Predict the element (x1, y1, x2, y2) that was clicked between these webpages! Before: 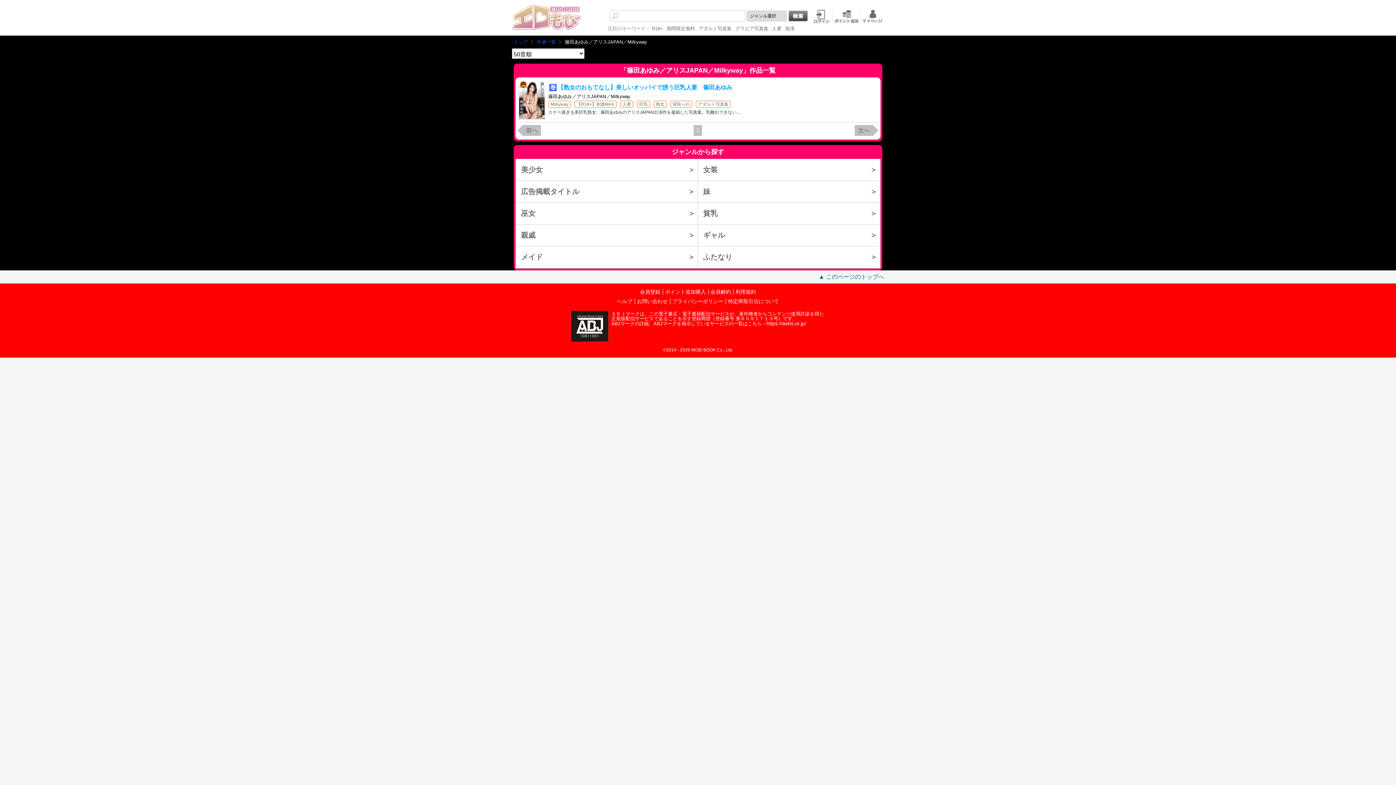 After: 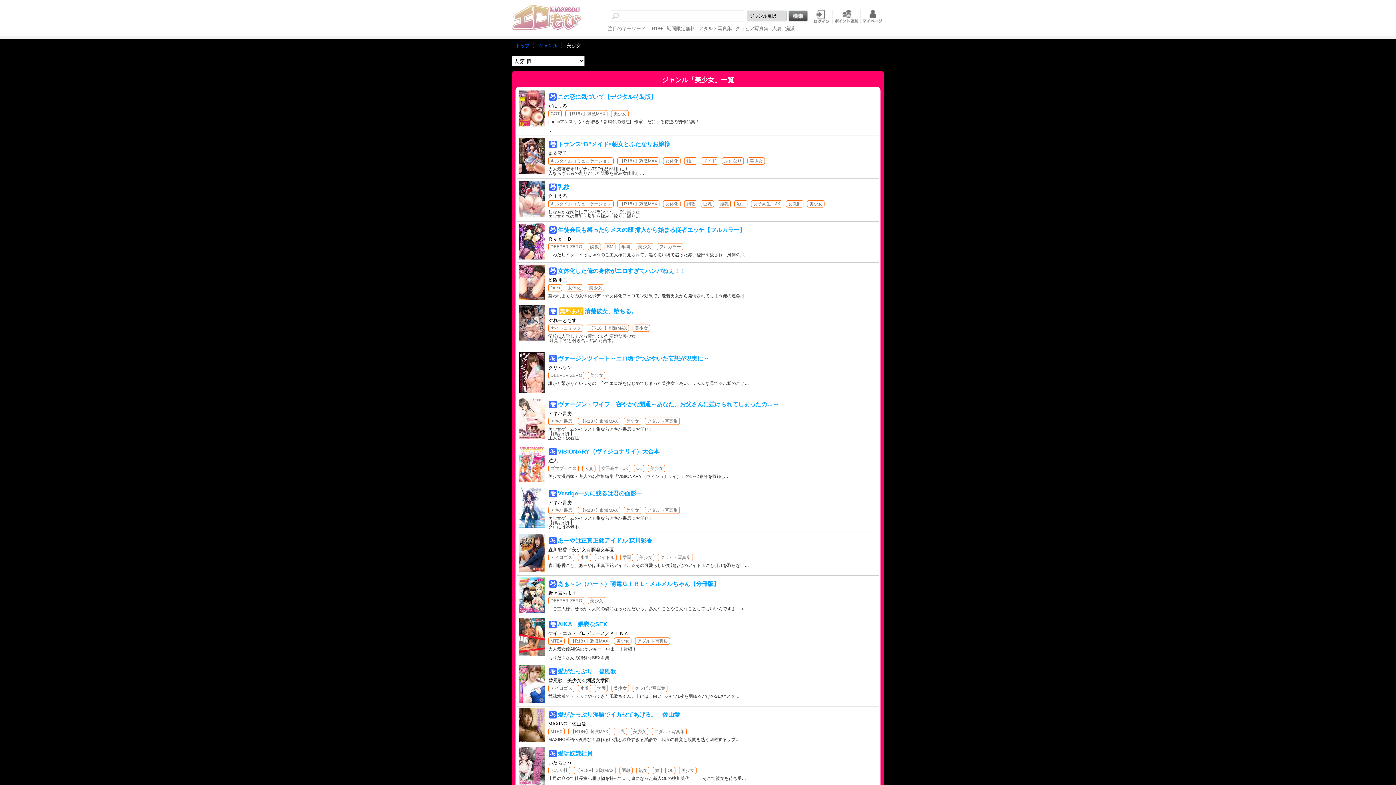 Action: bbox: (516, 159, 697, 180) label: 美少女